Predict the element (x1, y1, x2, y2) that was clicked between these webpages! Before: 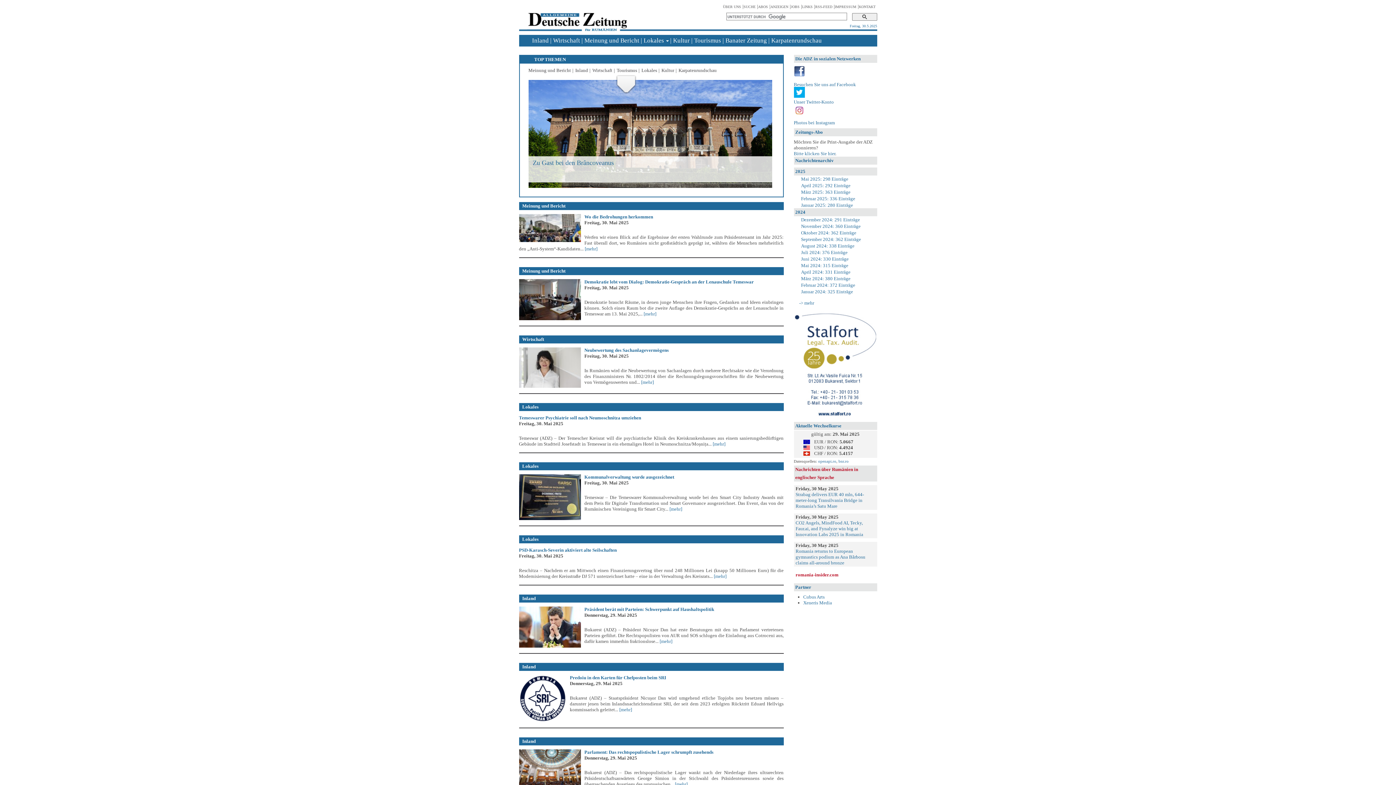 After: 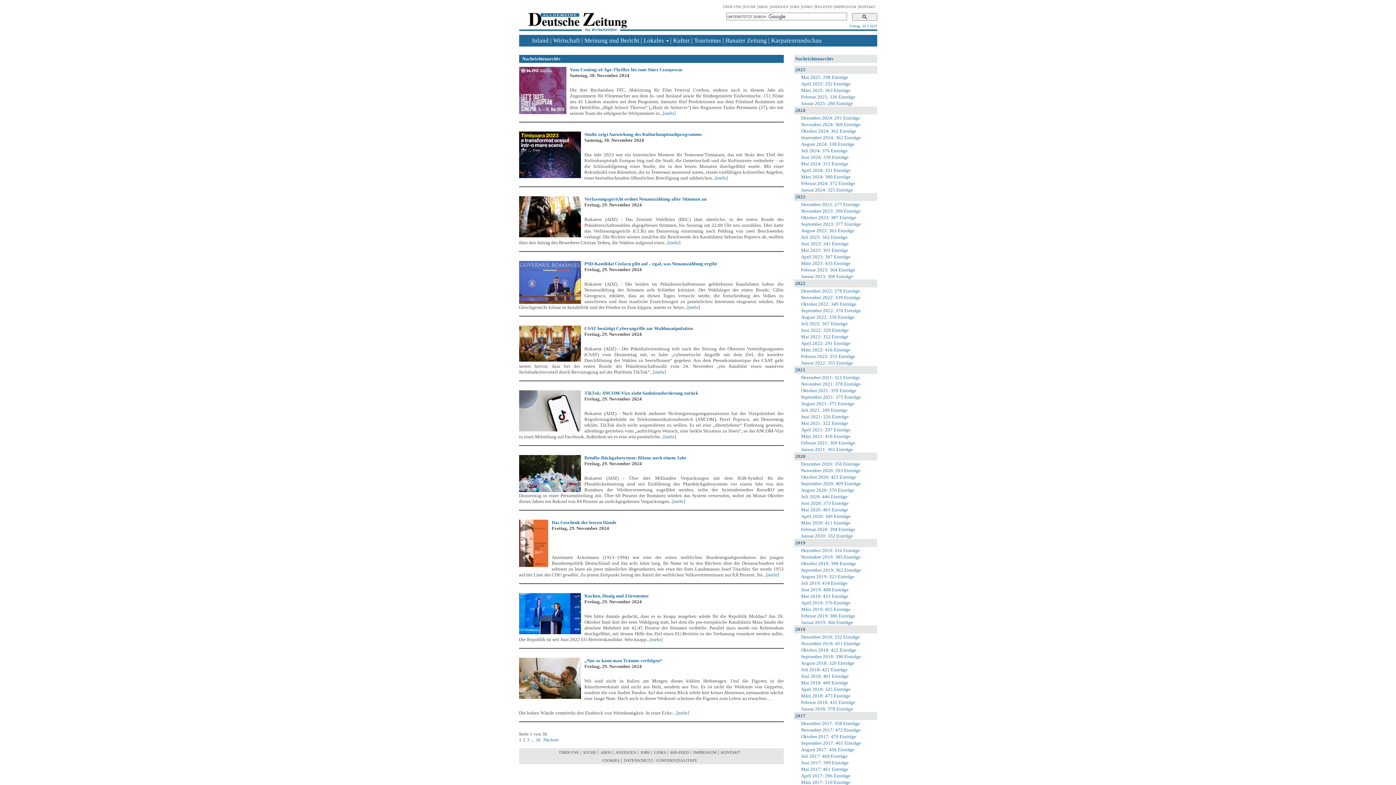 Action: label: November 2024: 360 Einträge bbox: (801, 223, 877, 229)